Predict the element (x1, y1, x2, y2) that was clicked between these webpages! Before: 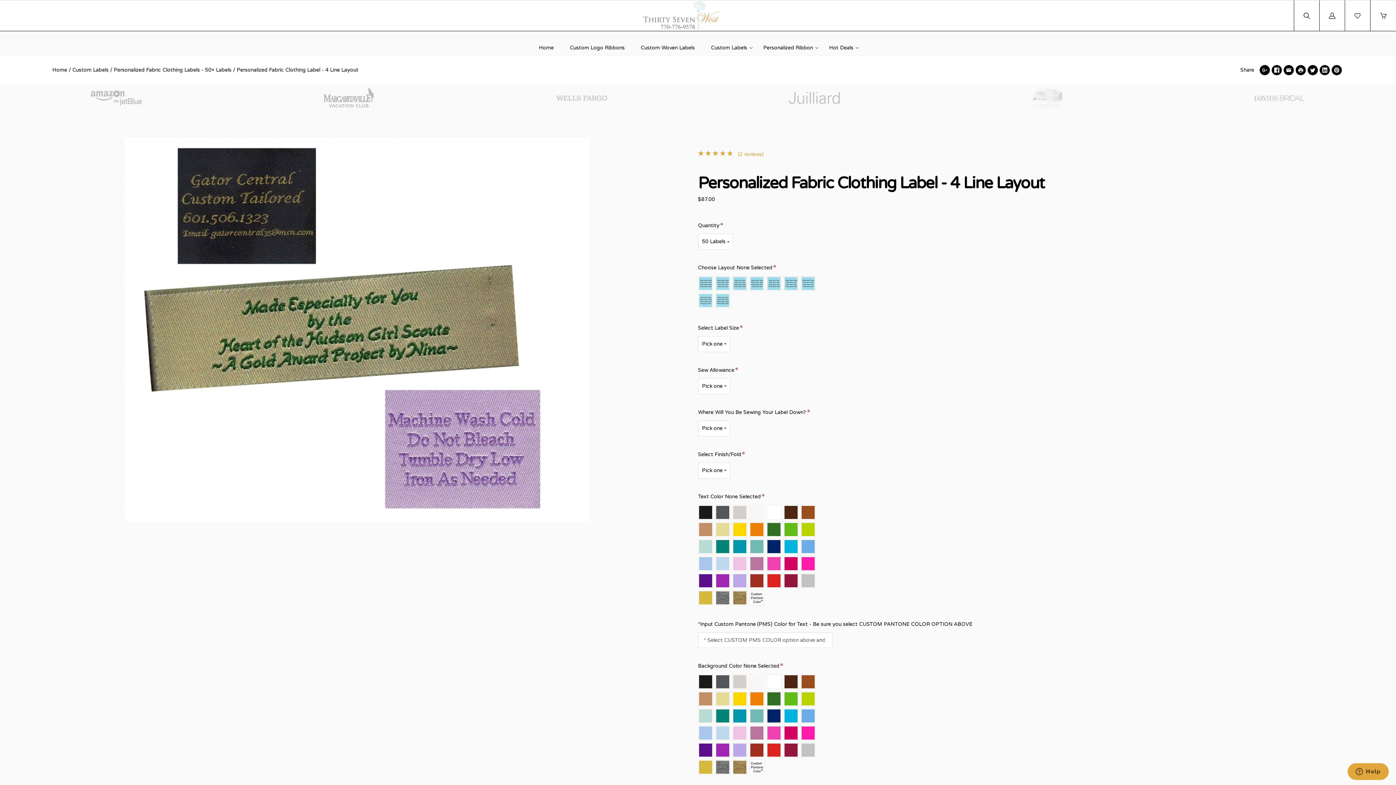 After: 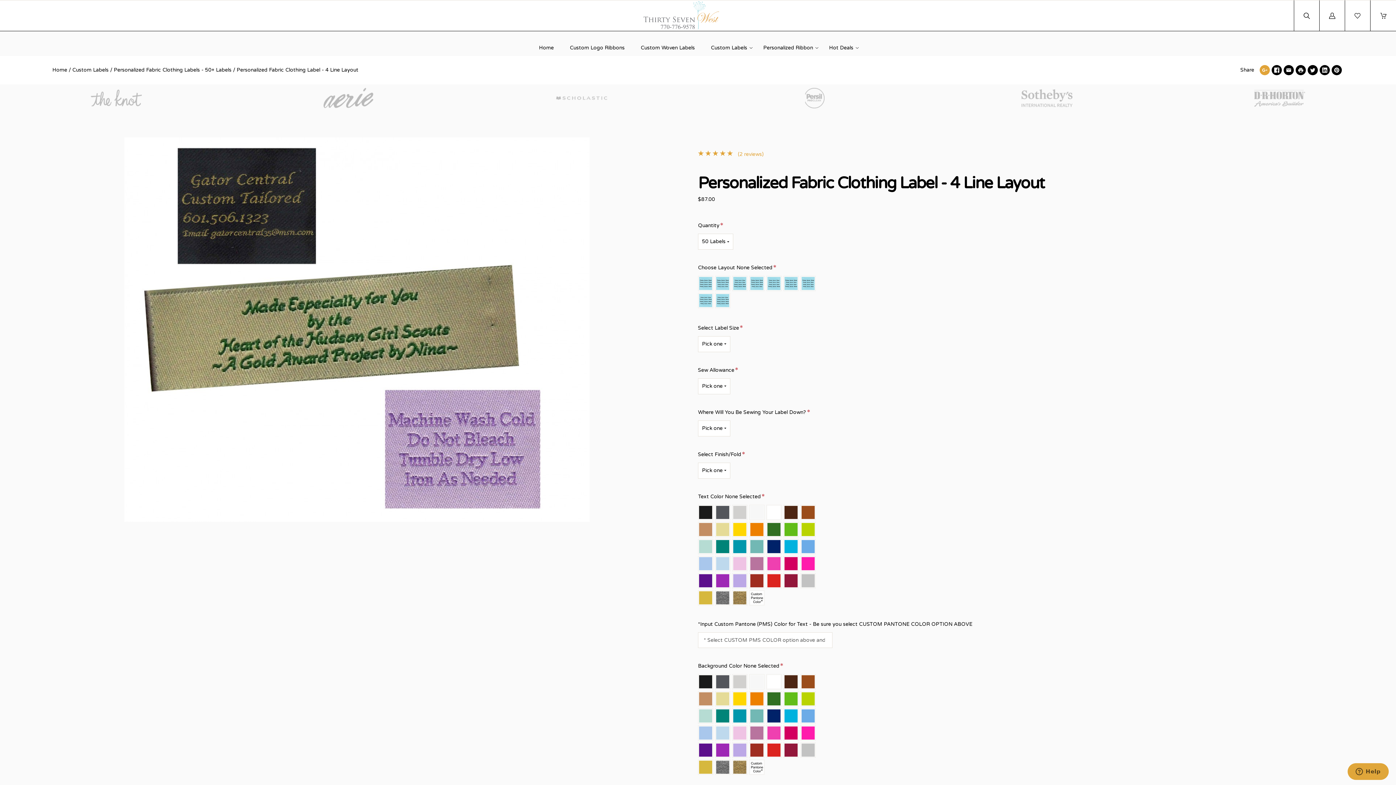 Action: bbox: (1260, 65, 1270, 75)